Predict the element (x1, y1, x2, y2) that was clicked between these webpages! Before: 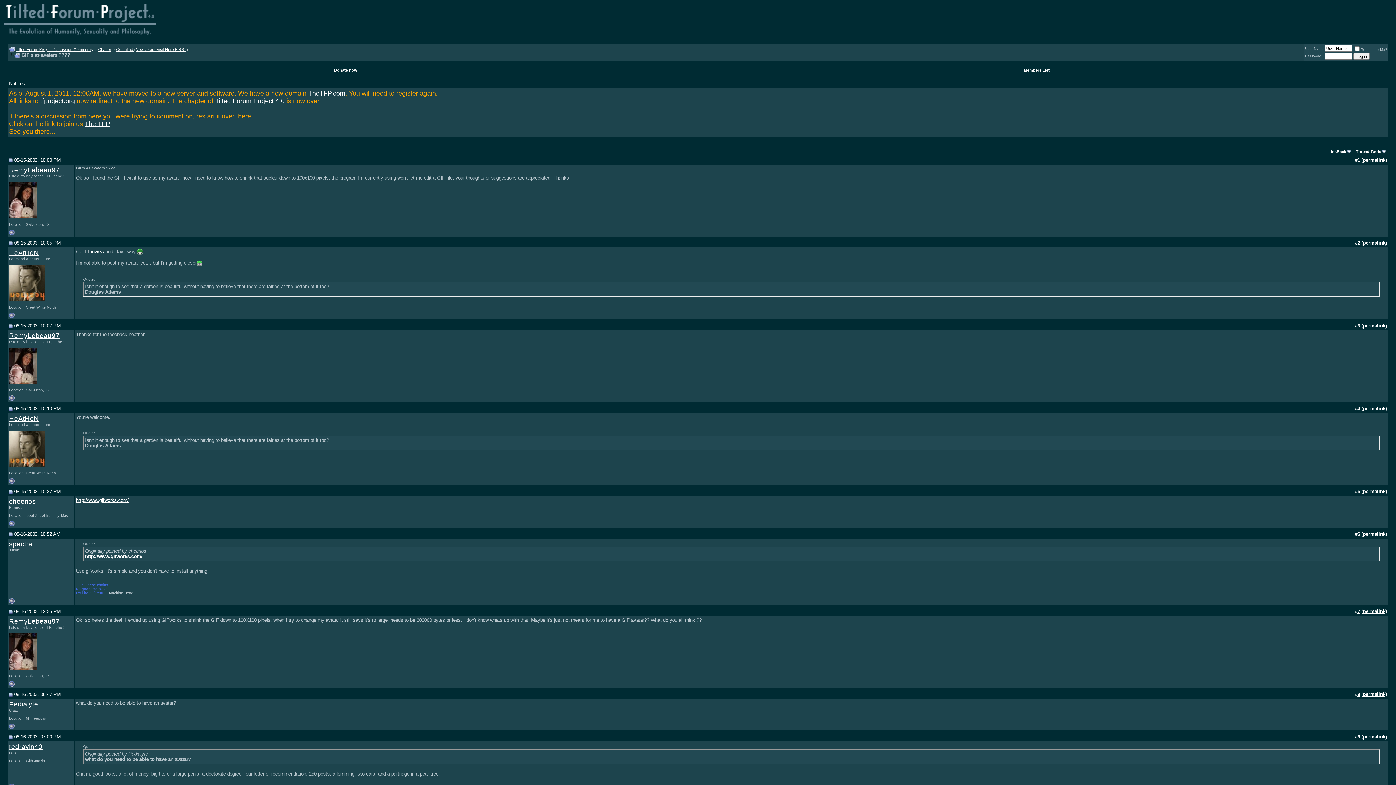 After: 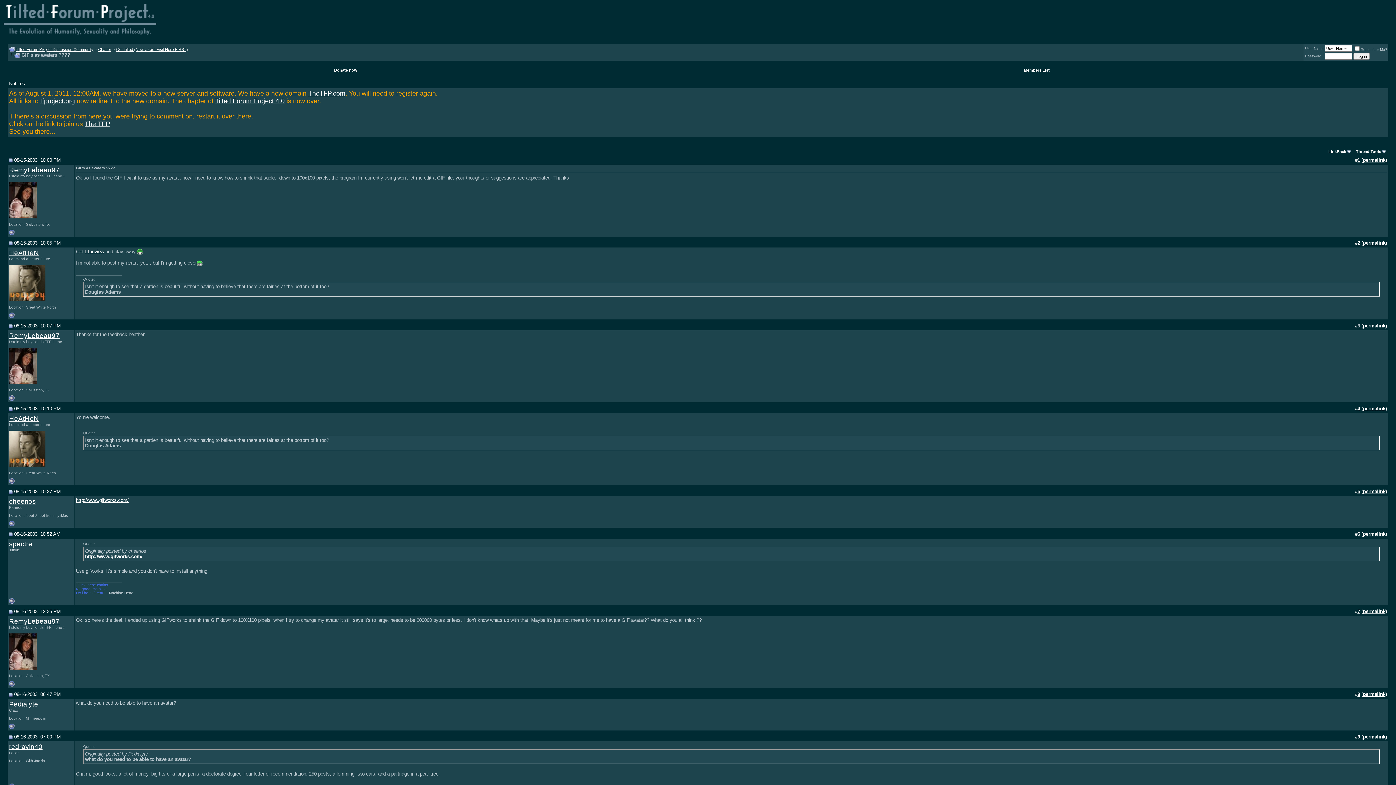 Action: bbox: (1357, 323, 1360, 328) label: 3